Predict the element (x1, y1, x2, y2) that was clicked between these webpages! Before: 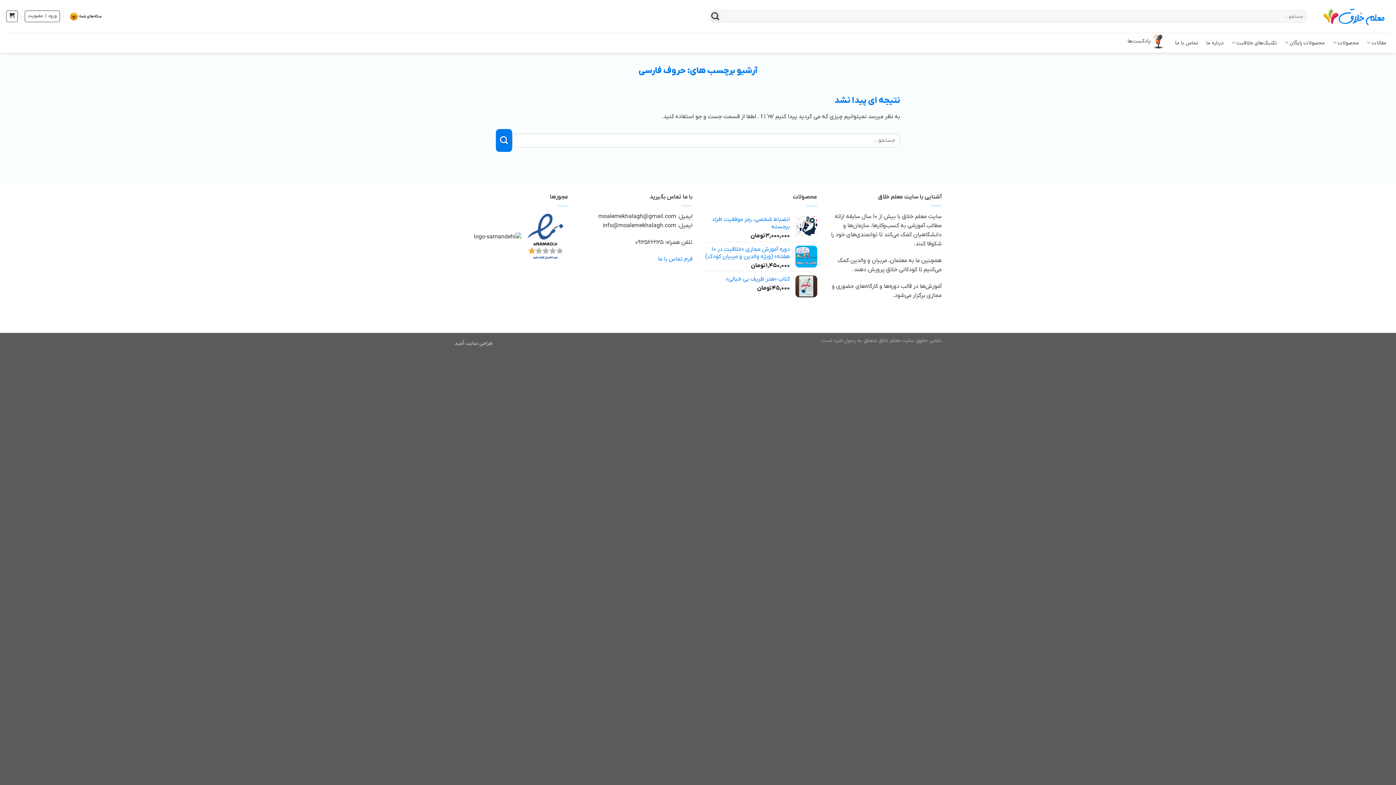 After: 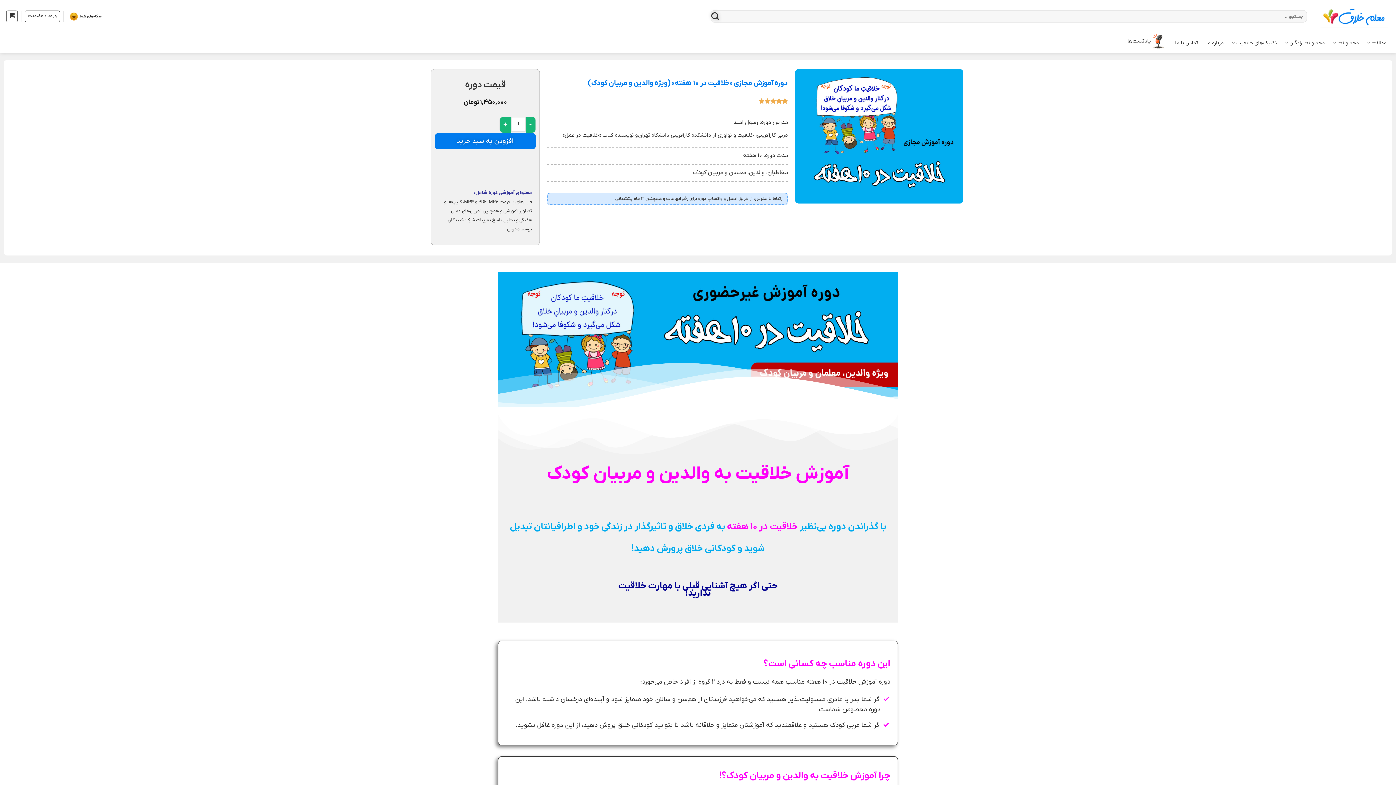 Action: bbox: (703, 245, 790, 260) label: دوره آموزش مجازی «خلاقیت در ۱۰ هفته» (ویژه والدین و مربیان کودک)